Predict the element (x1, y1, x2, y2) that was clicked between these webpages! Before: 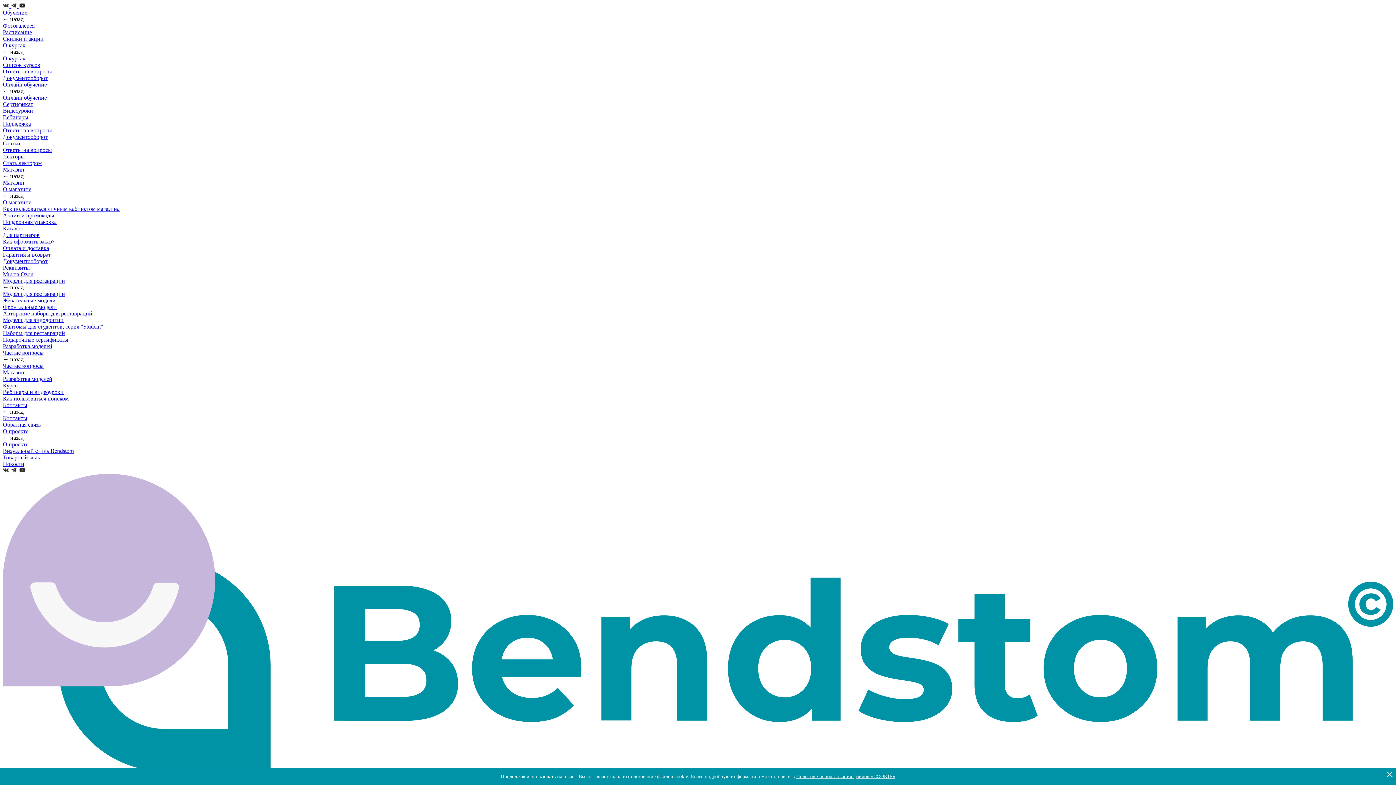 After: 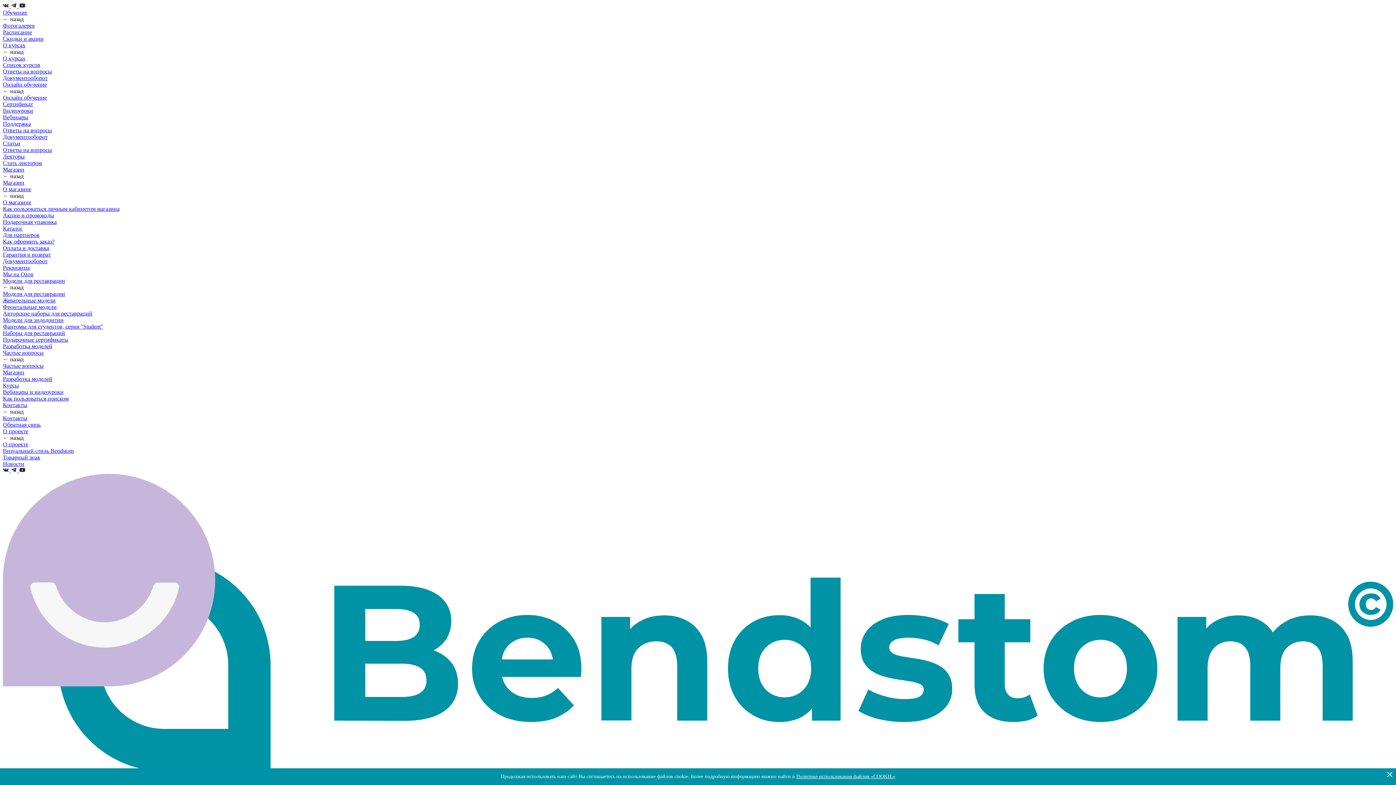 Action: bbox: (2, 330, 65, 336) label: Наборы для реставраций